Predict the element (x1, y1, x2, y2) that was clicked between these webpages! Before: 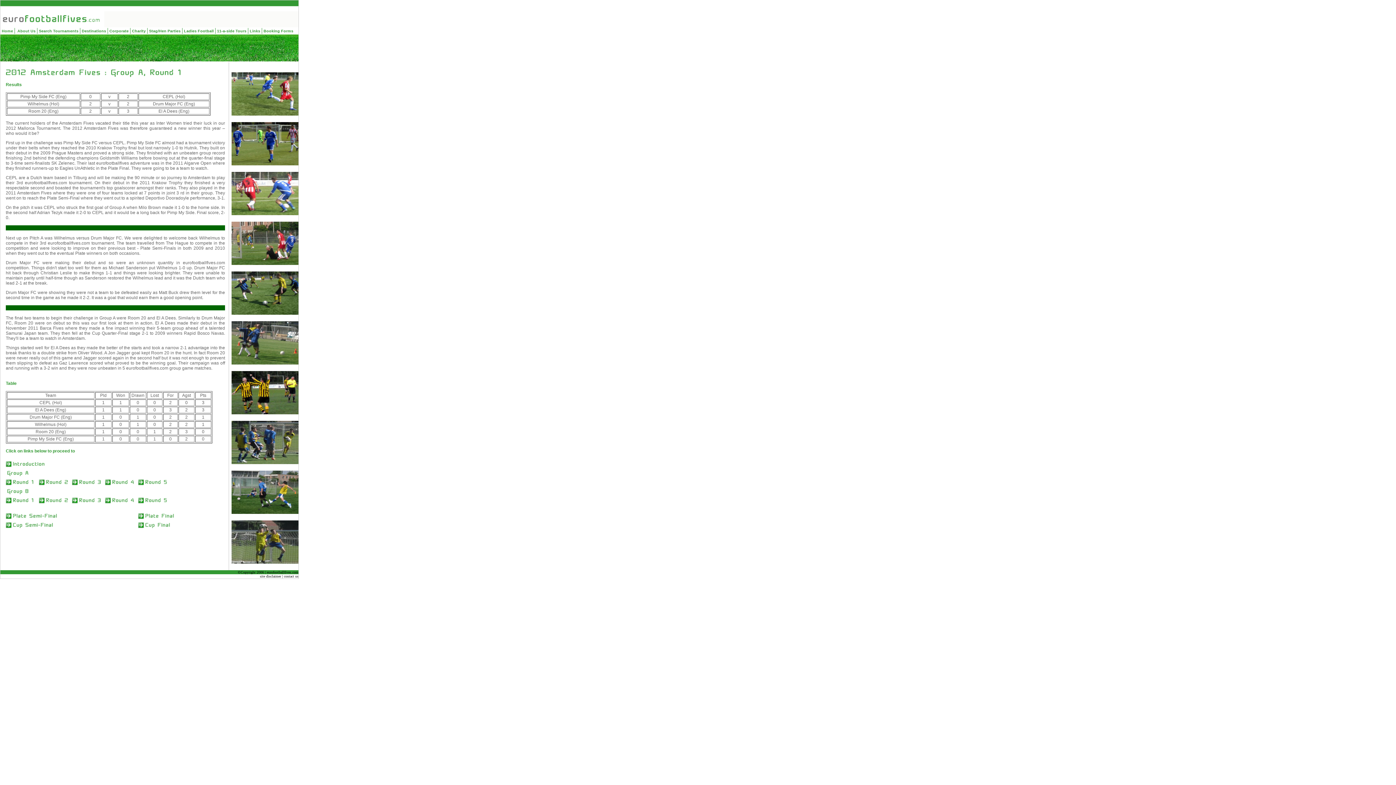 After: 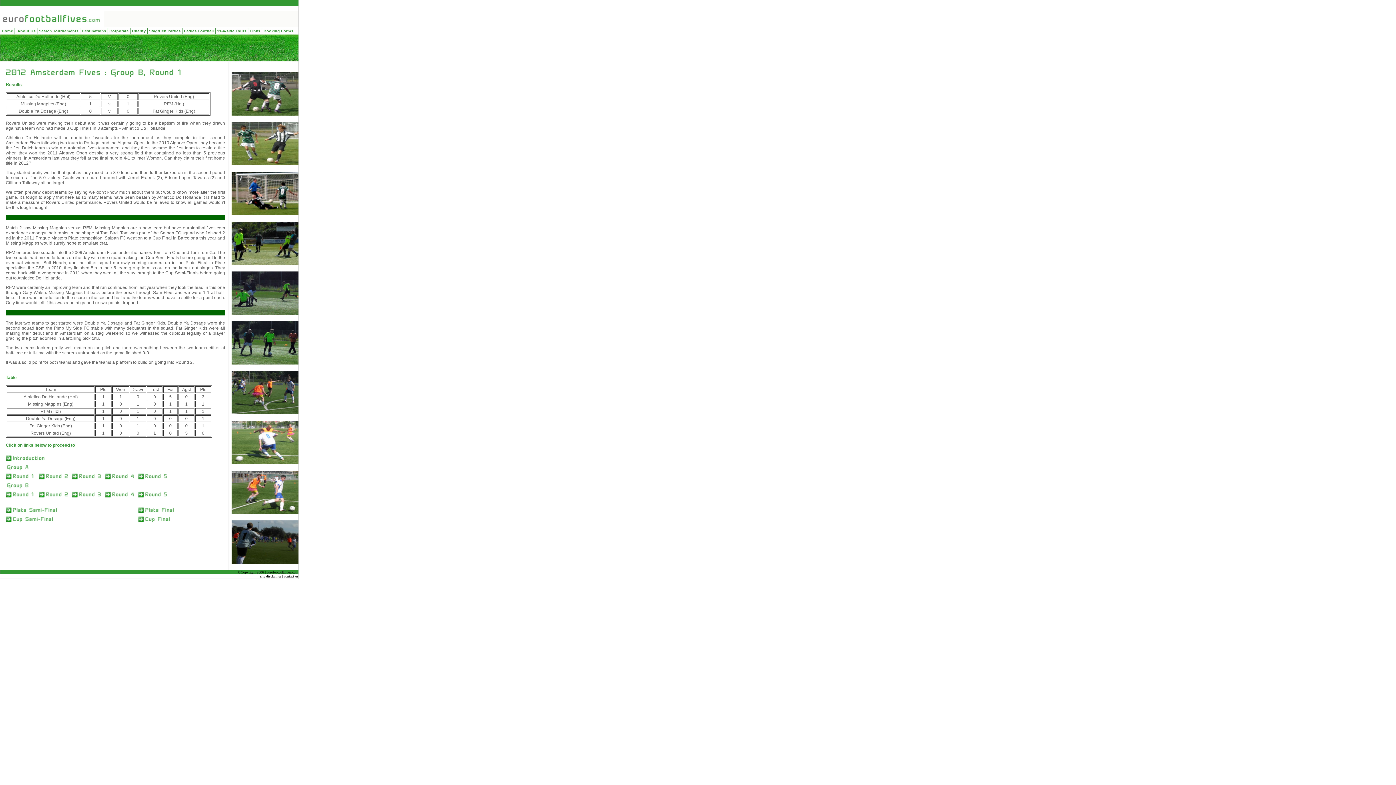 Action: bbox: (5, 499, 38, 505)